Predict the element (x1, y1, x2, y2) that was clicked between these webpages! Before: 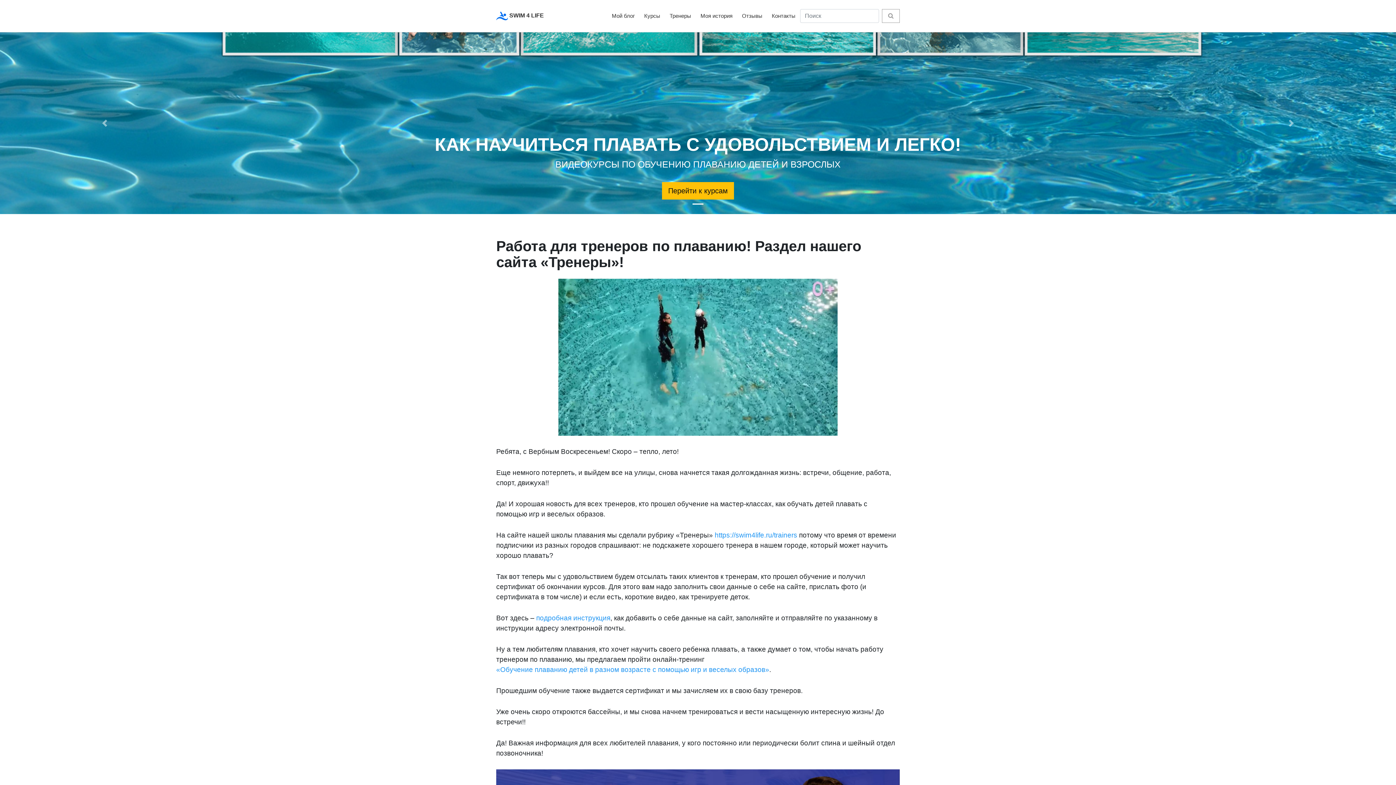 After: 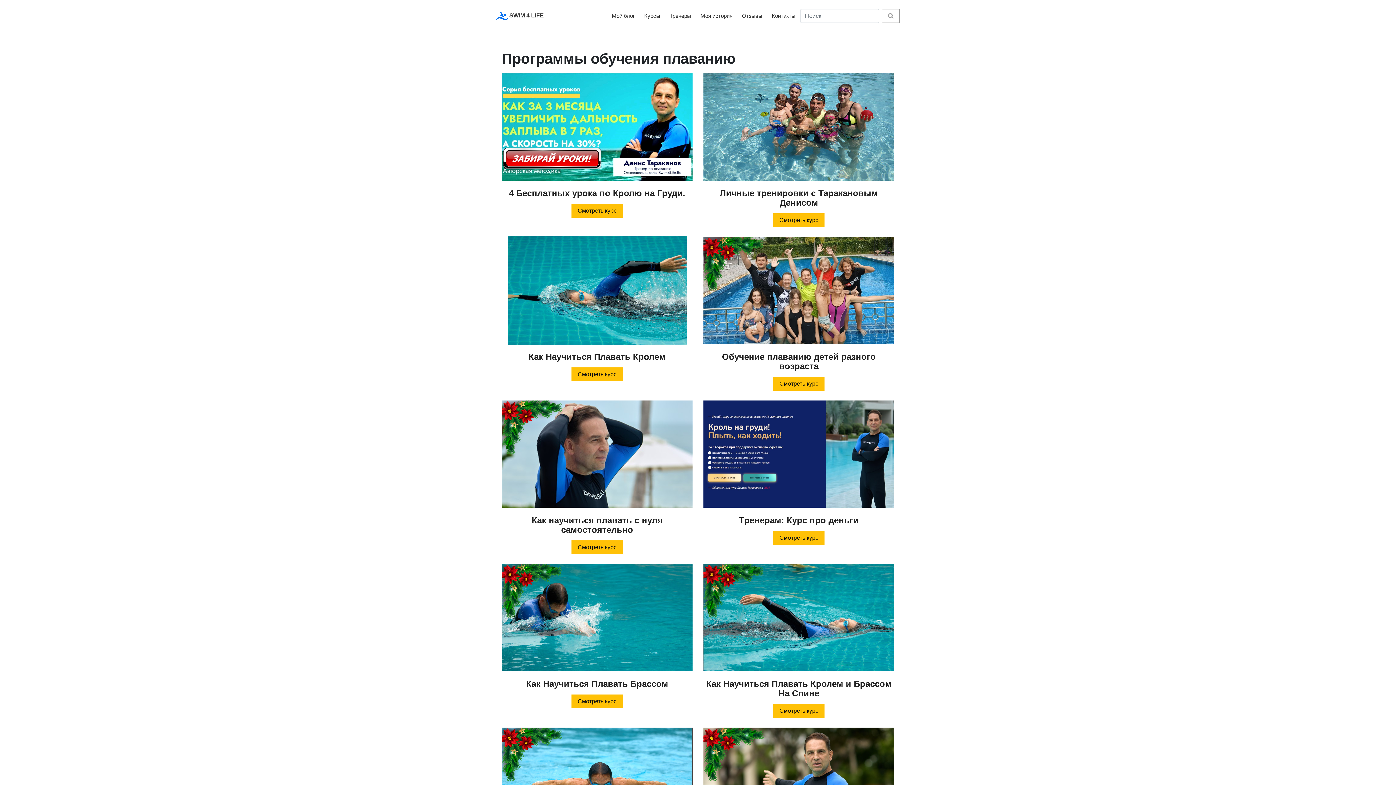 Action: label: Курсы bbox: (641, 9, 663, 22)